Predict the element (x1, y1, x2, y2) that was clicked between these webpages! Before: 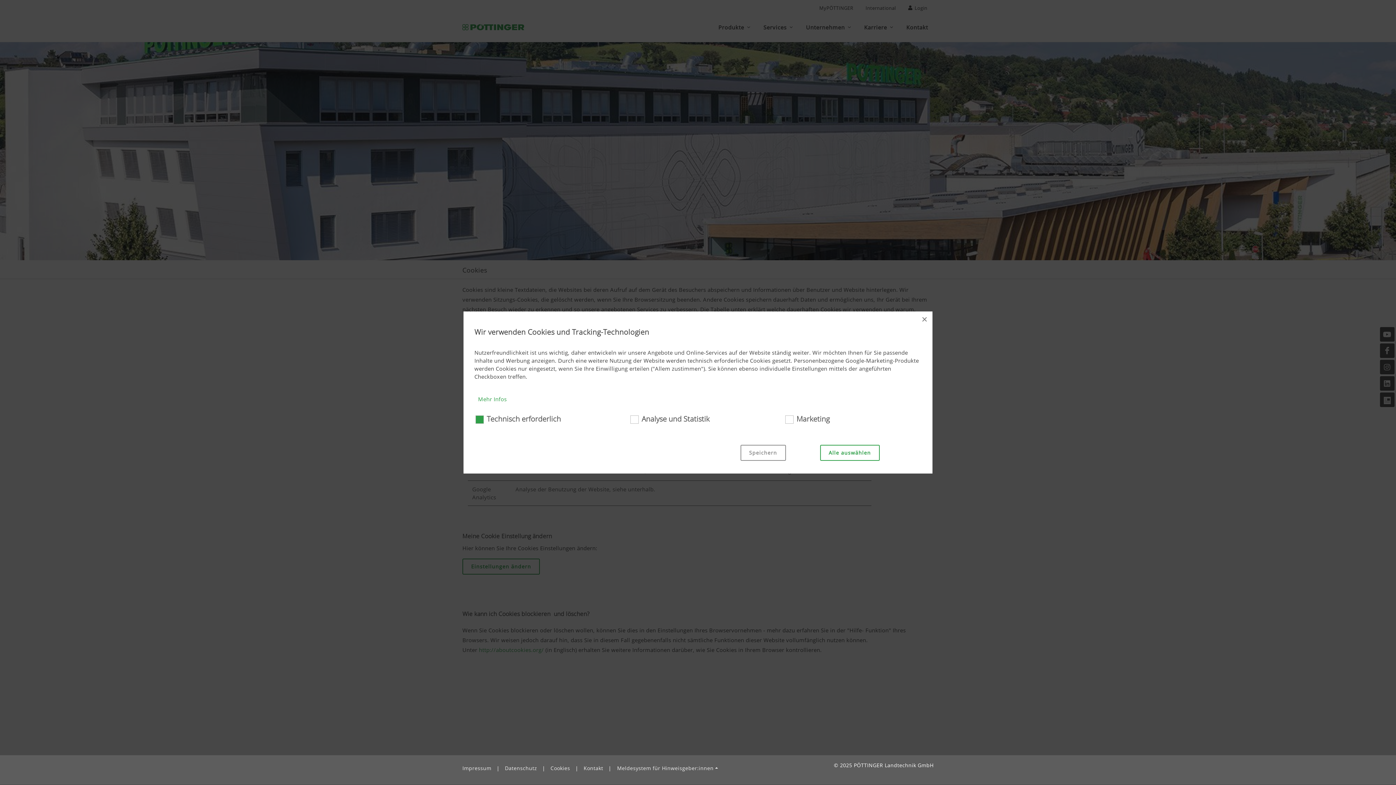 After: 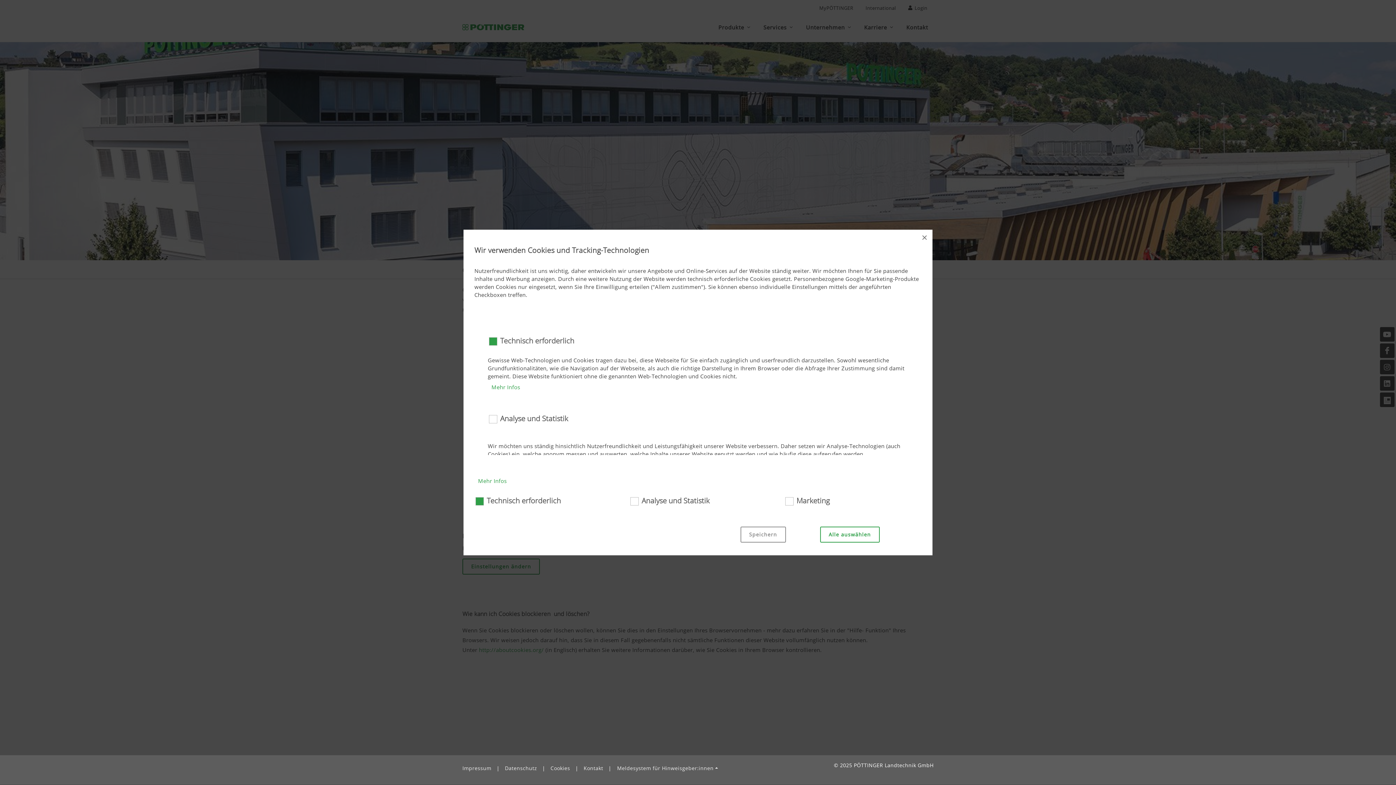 Action: bbox: (478, 395, 506, 403) label: Mehr Infos